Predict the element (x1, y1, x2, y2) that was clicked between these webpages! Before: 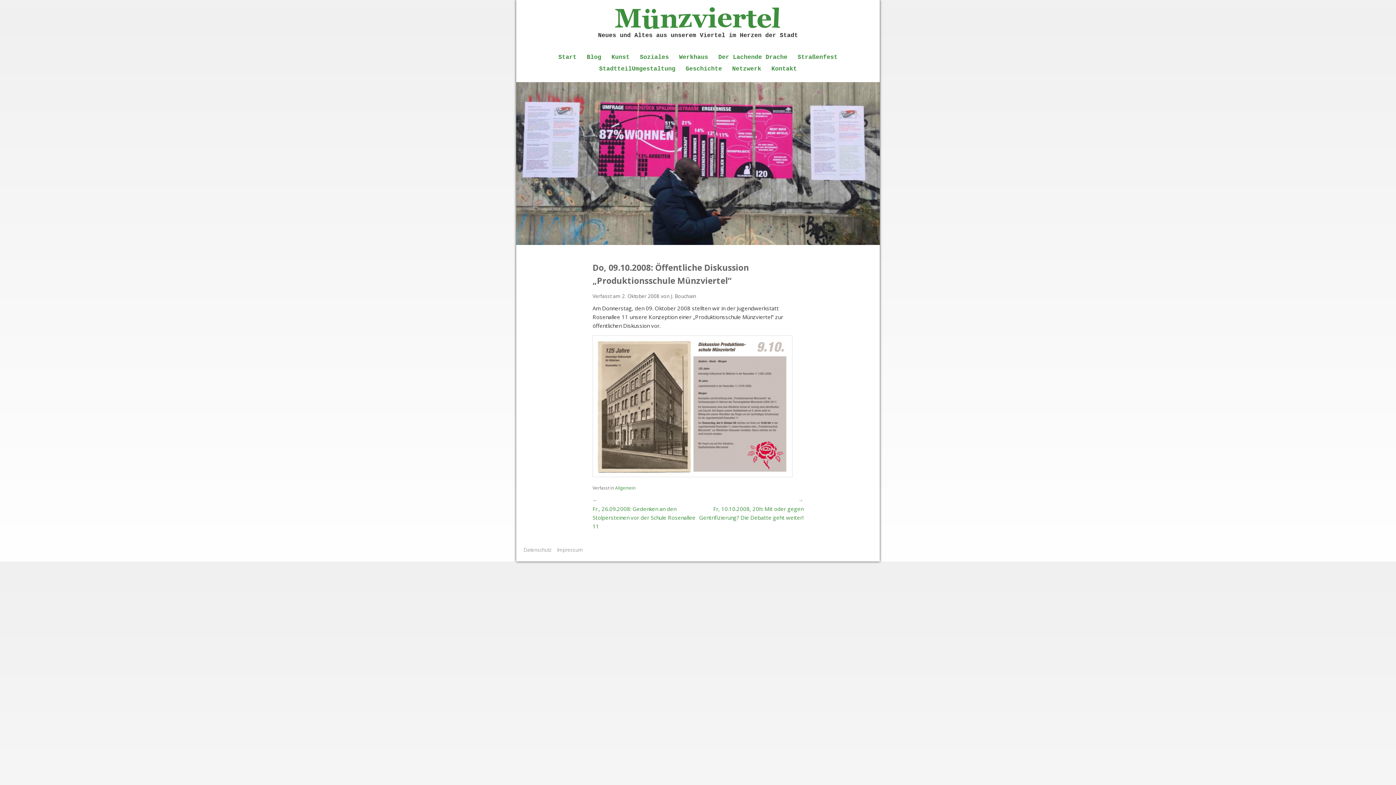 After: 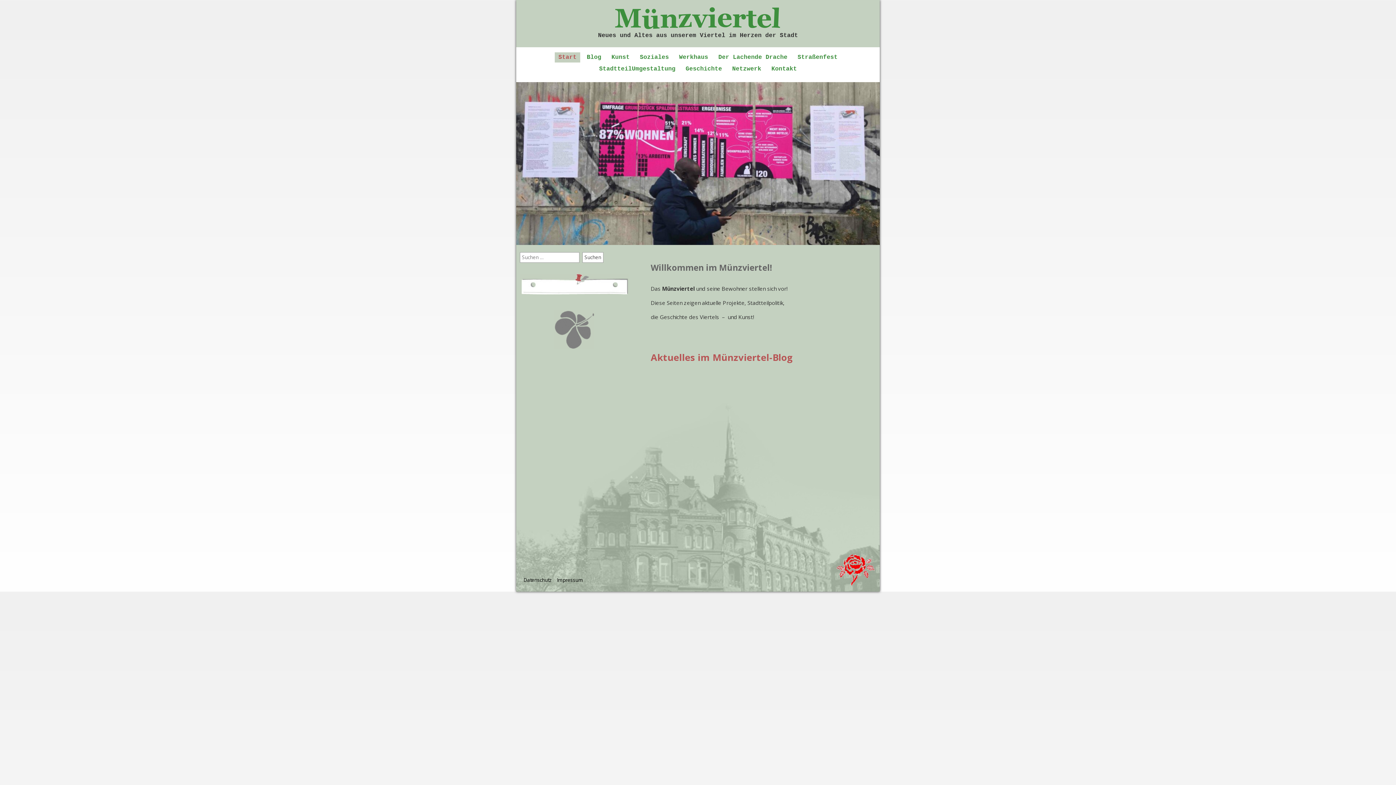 Action: bbox: (523, 7, 872, 31)